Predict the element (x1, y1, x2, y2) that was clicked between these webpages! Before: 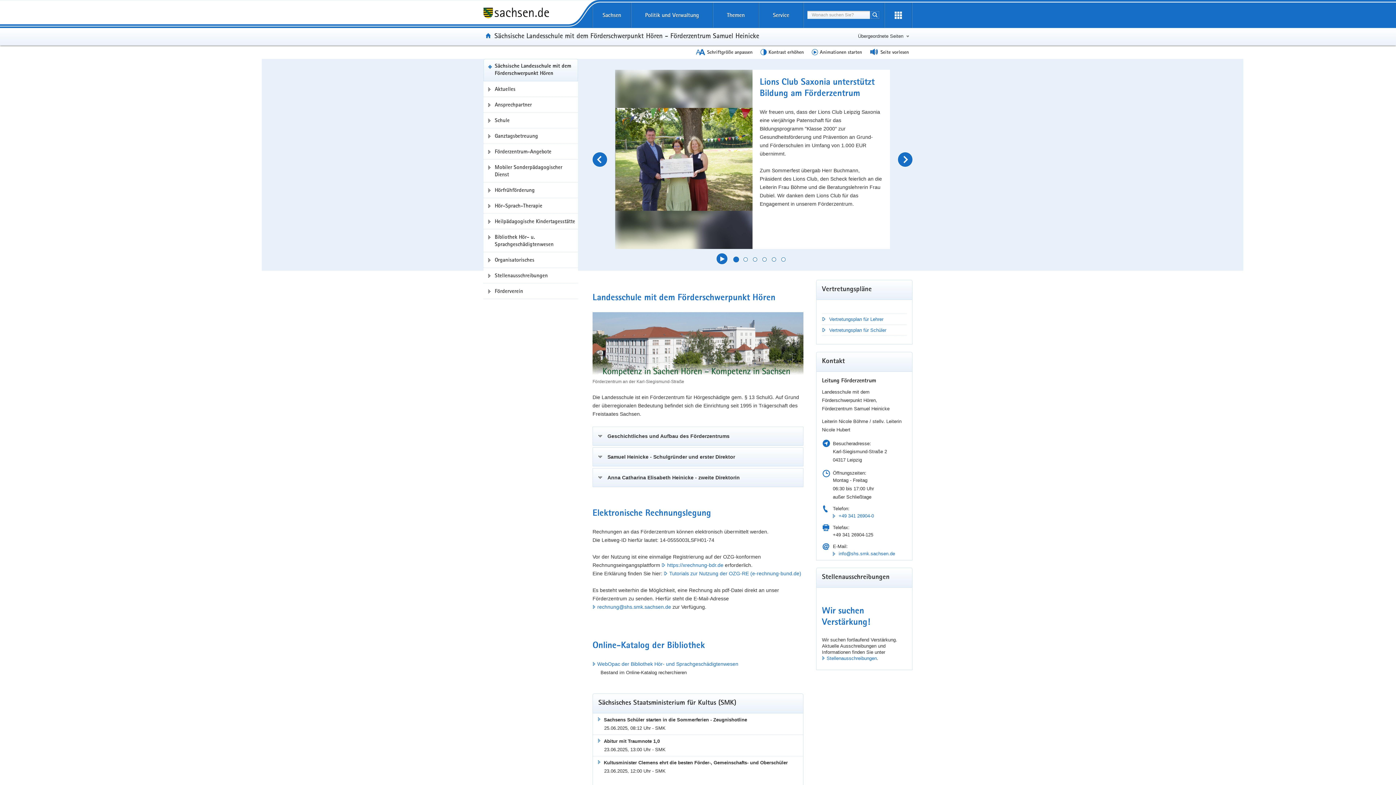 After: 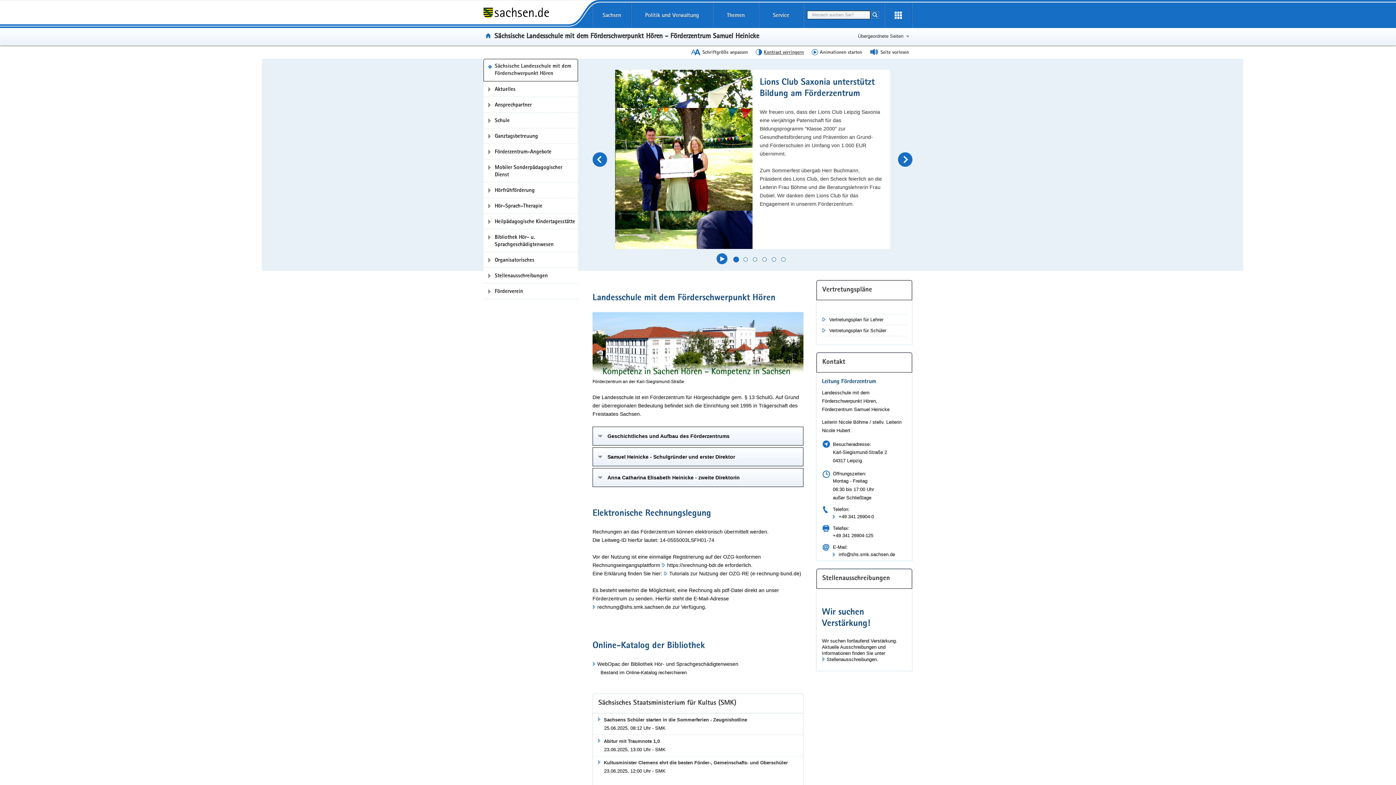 Action: bbox: (753, 47, 804, 56) label: Kontrast erhöhen